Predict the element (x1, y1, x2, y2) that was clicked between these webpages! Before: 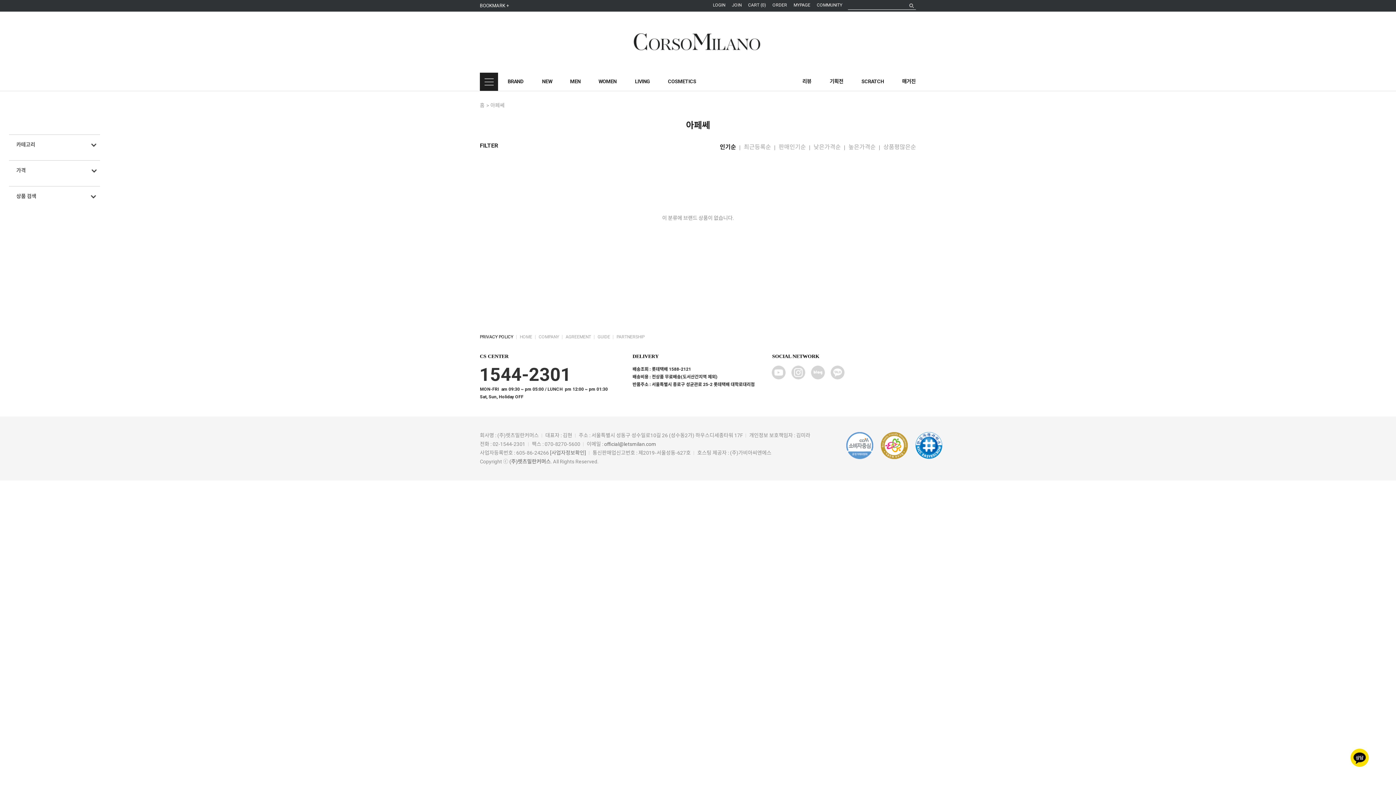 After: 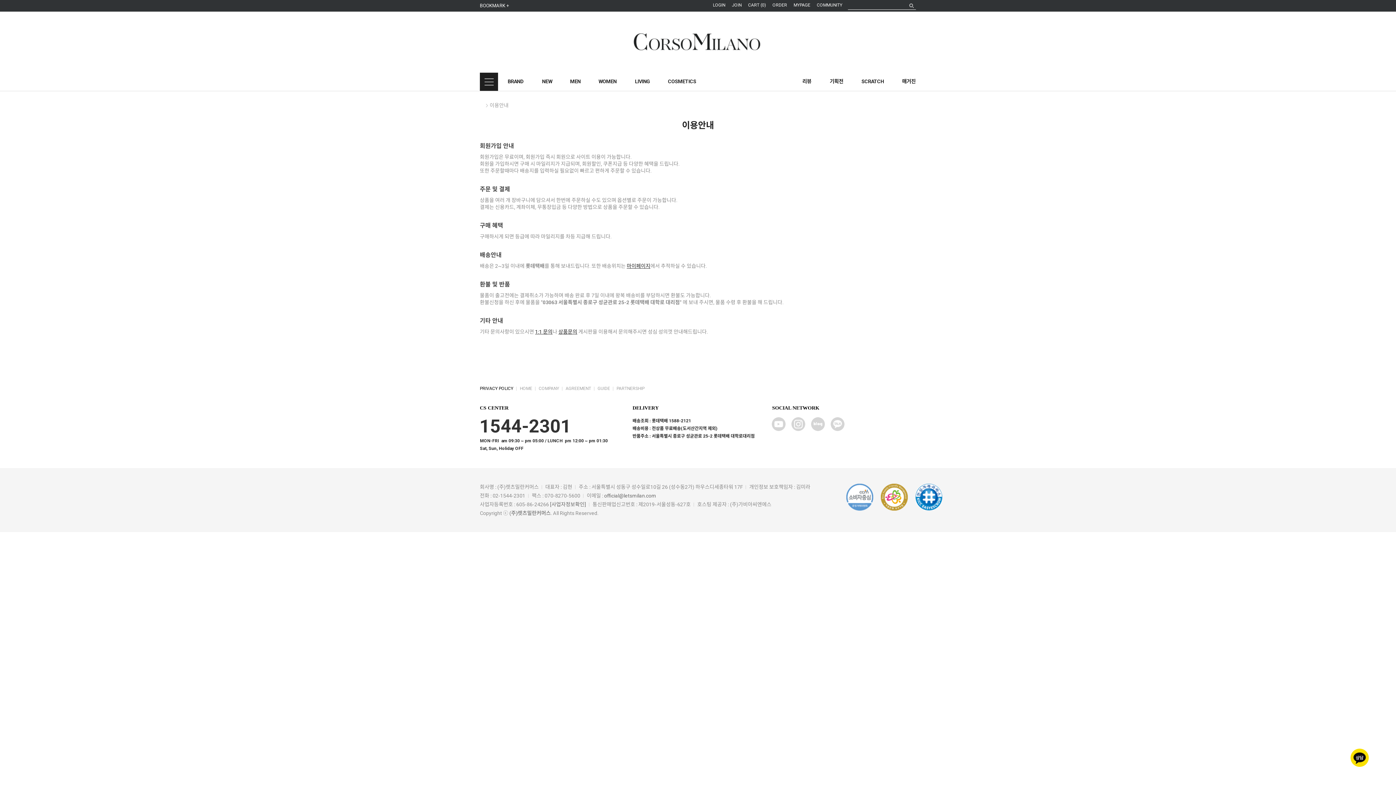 Action: bbox: (597, 328, 610, 346) label: GUIDE